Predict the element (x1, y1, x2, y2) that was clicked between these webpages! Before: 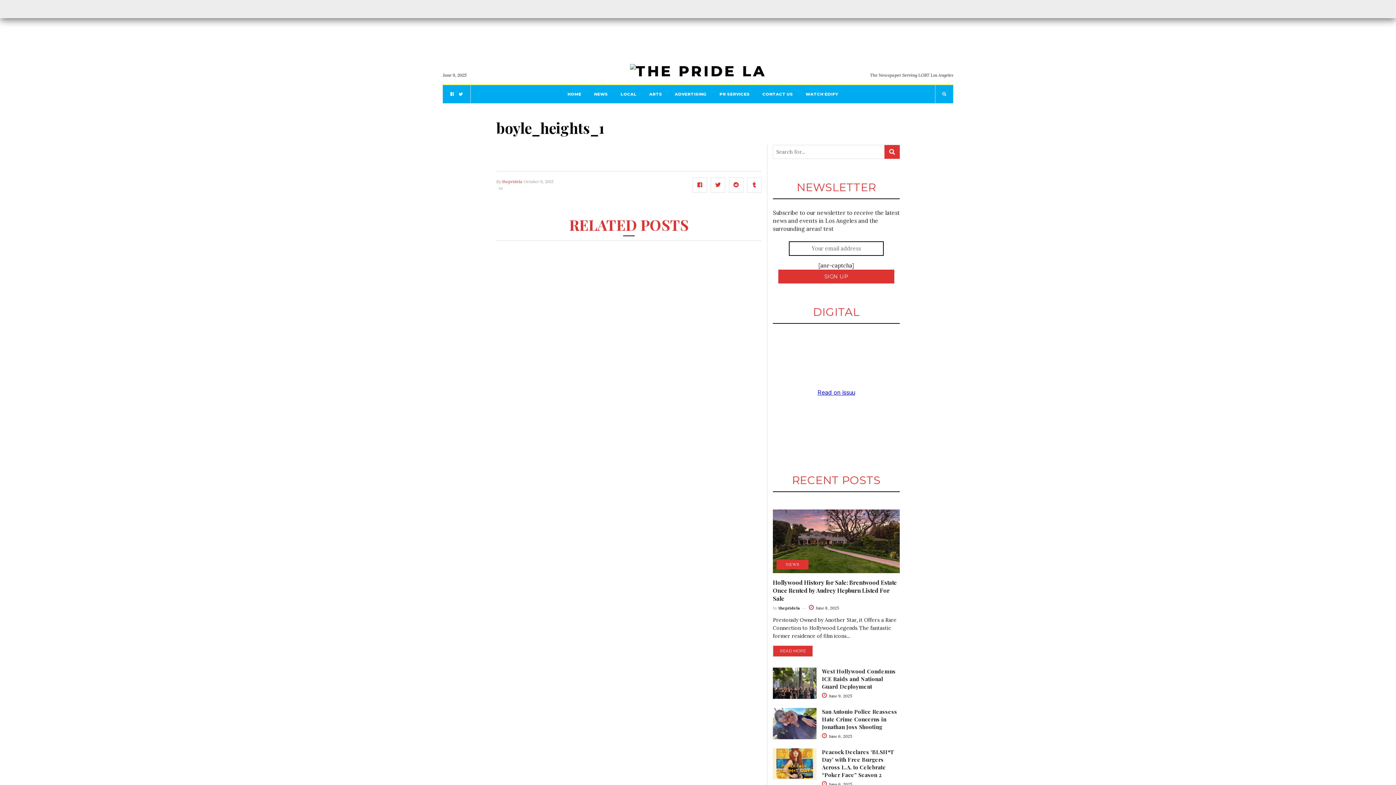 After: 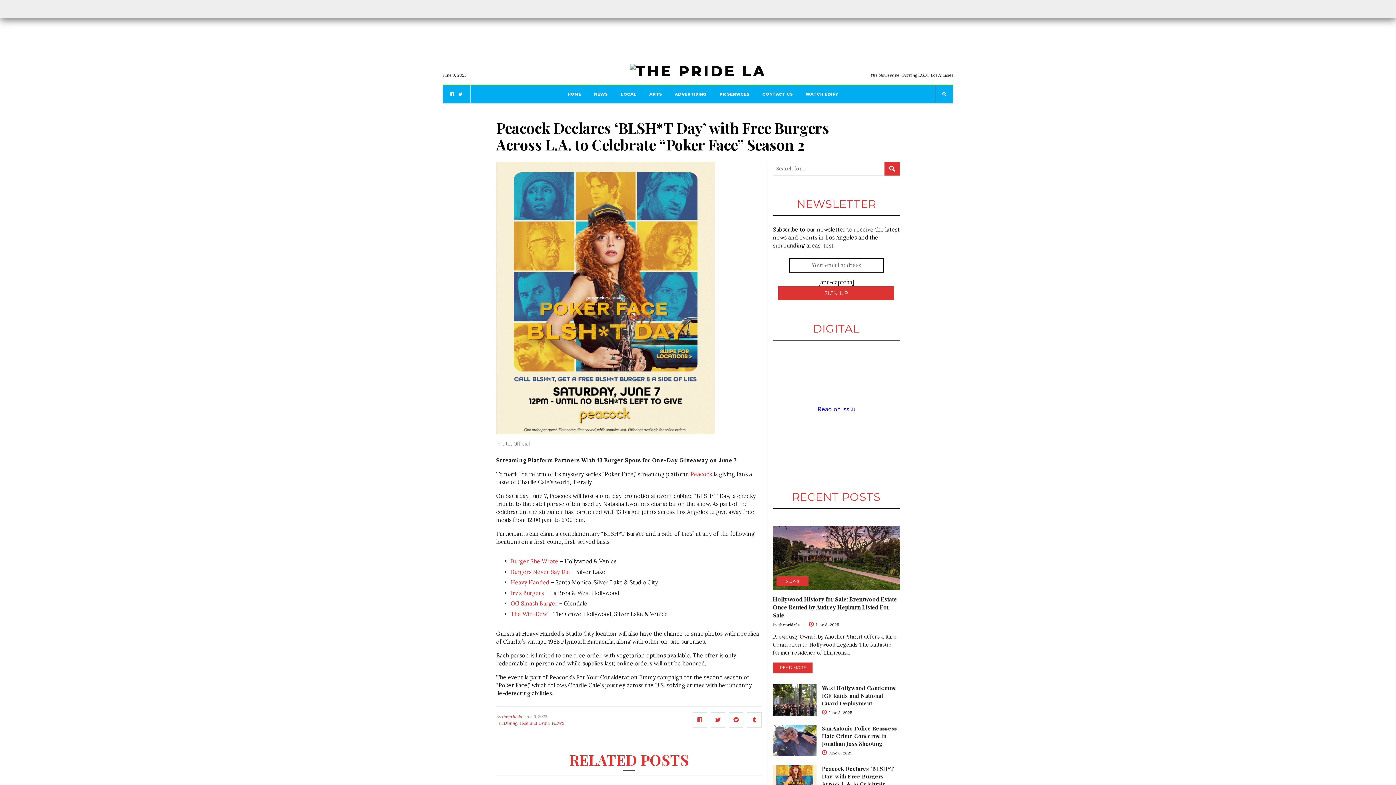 Action: bbox: (773, 748, 816, 779)